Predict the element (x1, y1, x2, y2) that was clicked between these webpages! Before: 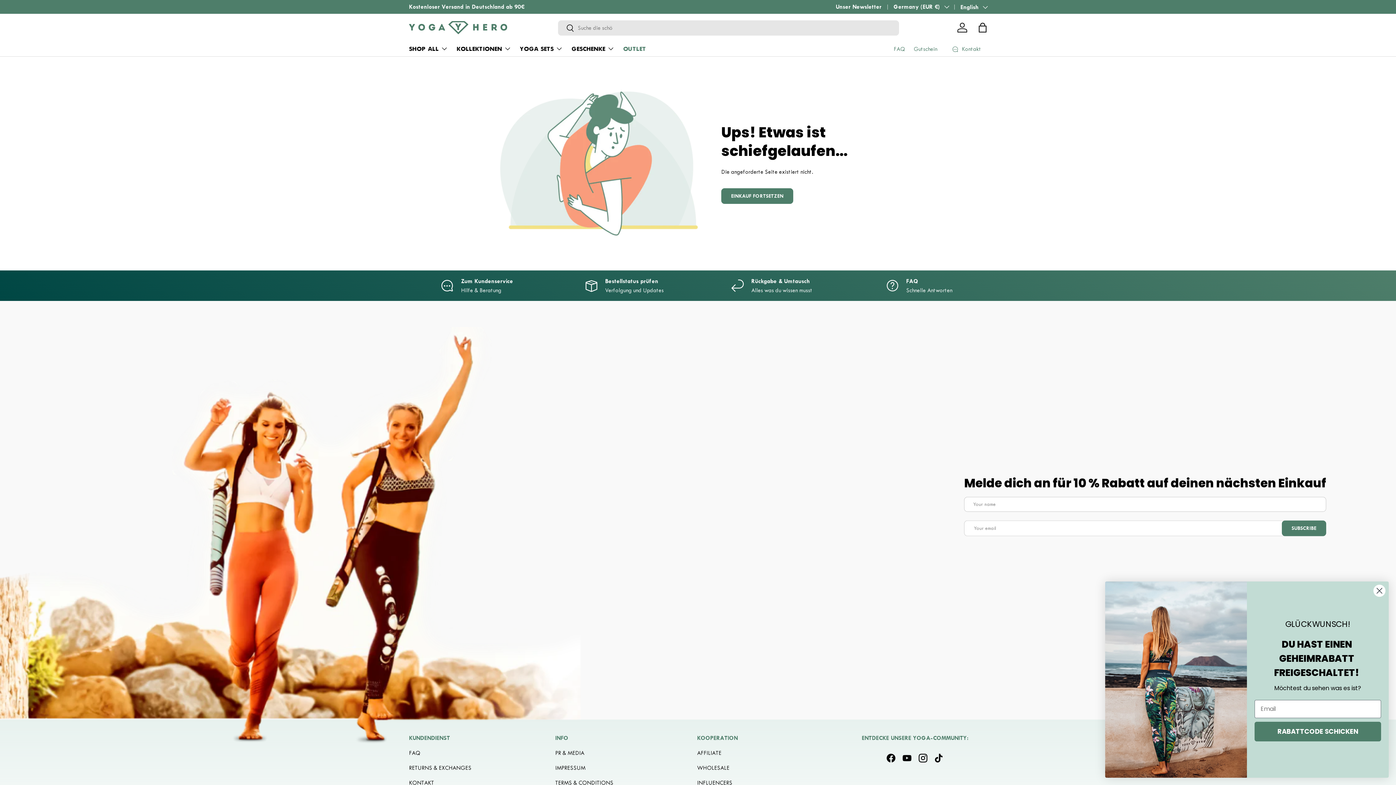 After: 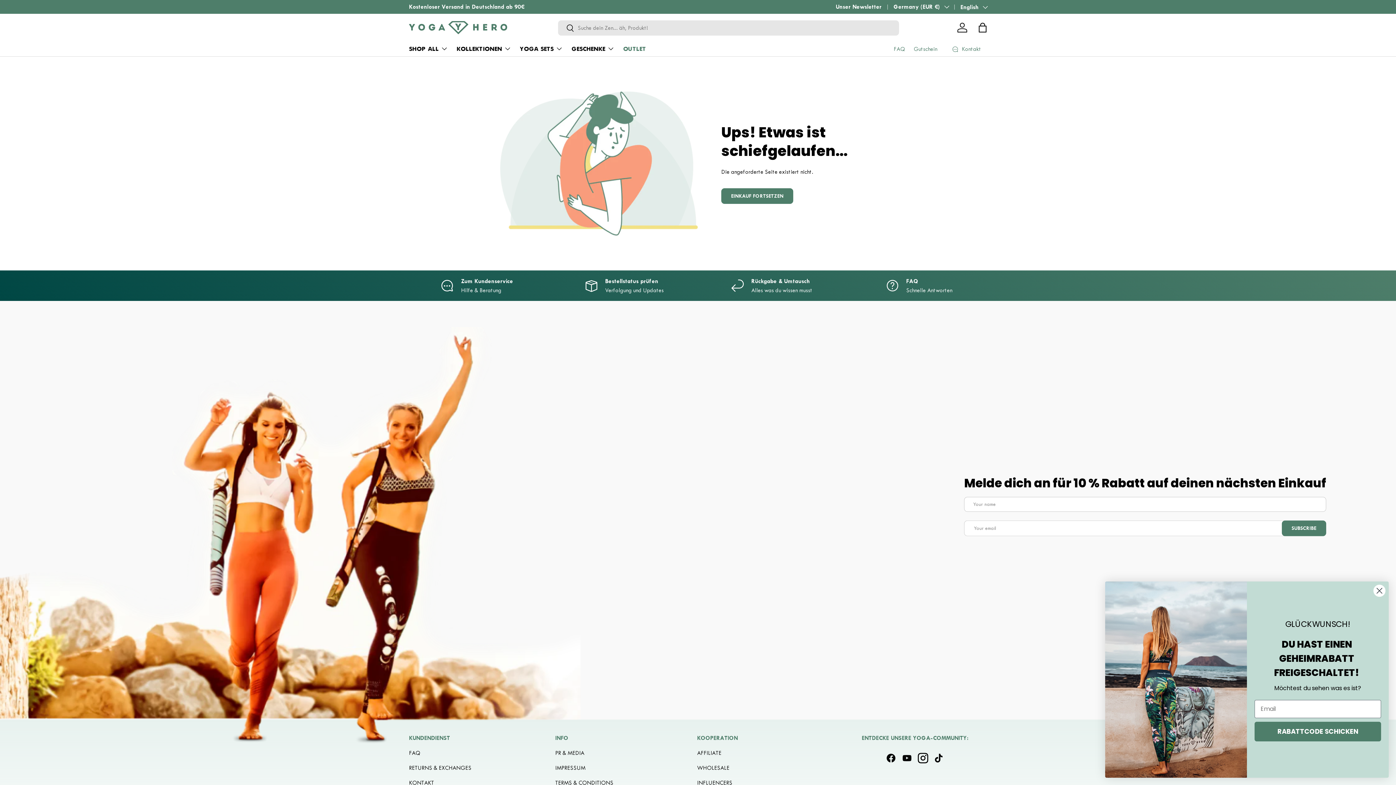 Action: label: Instagram bbox: (915, 750, 931, 766)